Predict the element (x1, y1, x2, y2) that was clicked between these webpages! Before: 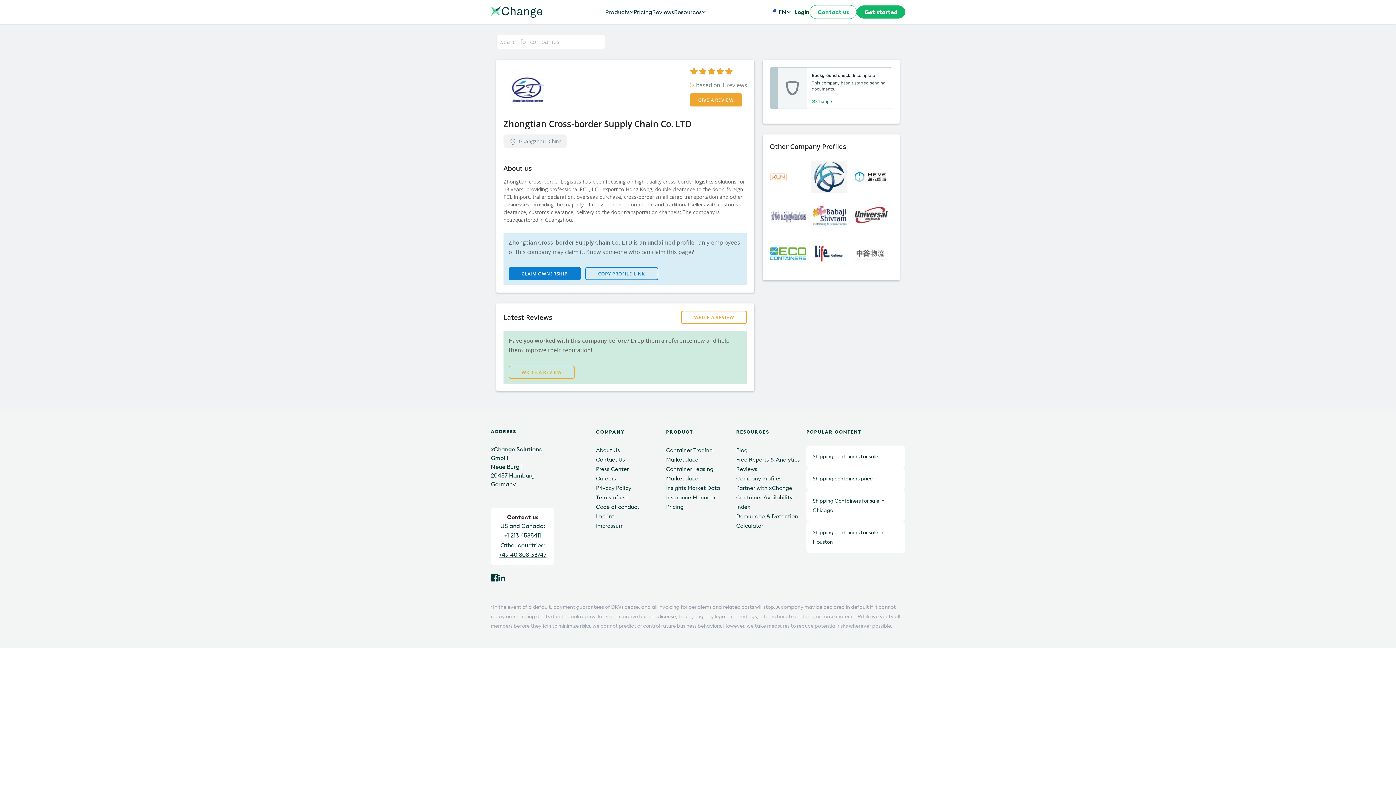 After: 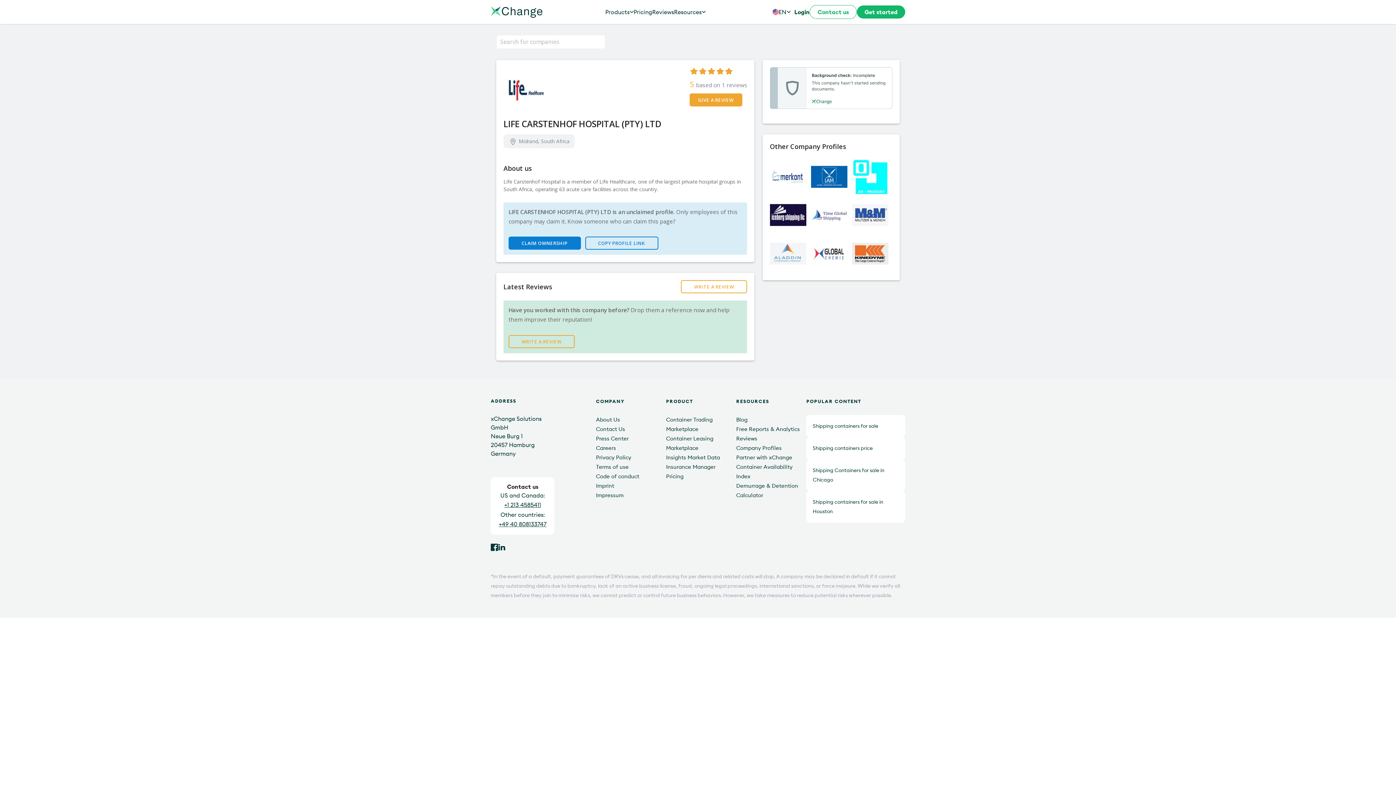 Action: bbox: (811, 235, 847, 271)